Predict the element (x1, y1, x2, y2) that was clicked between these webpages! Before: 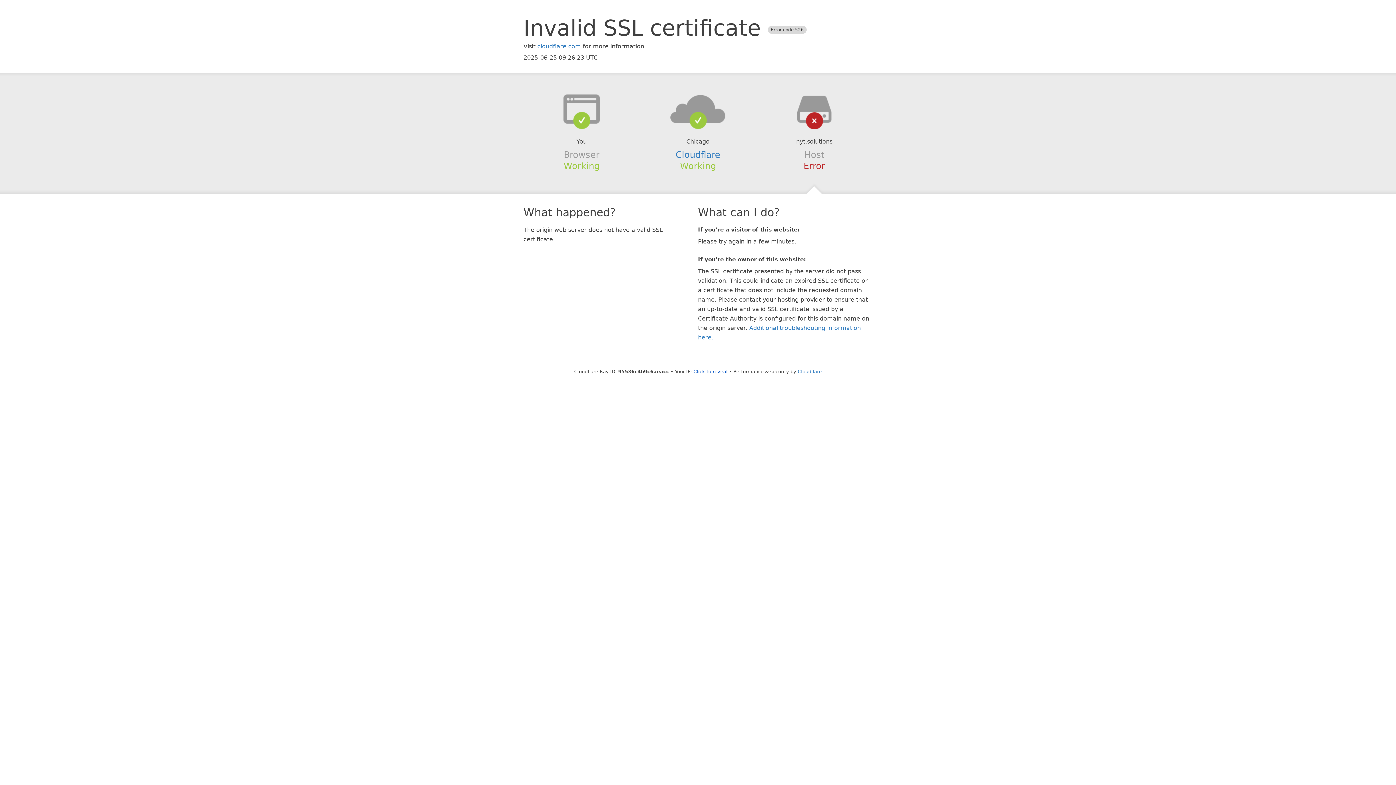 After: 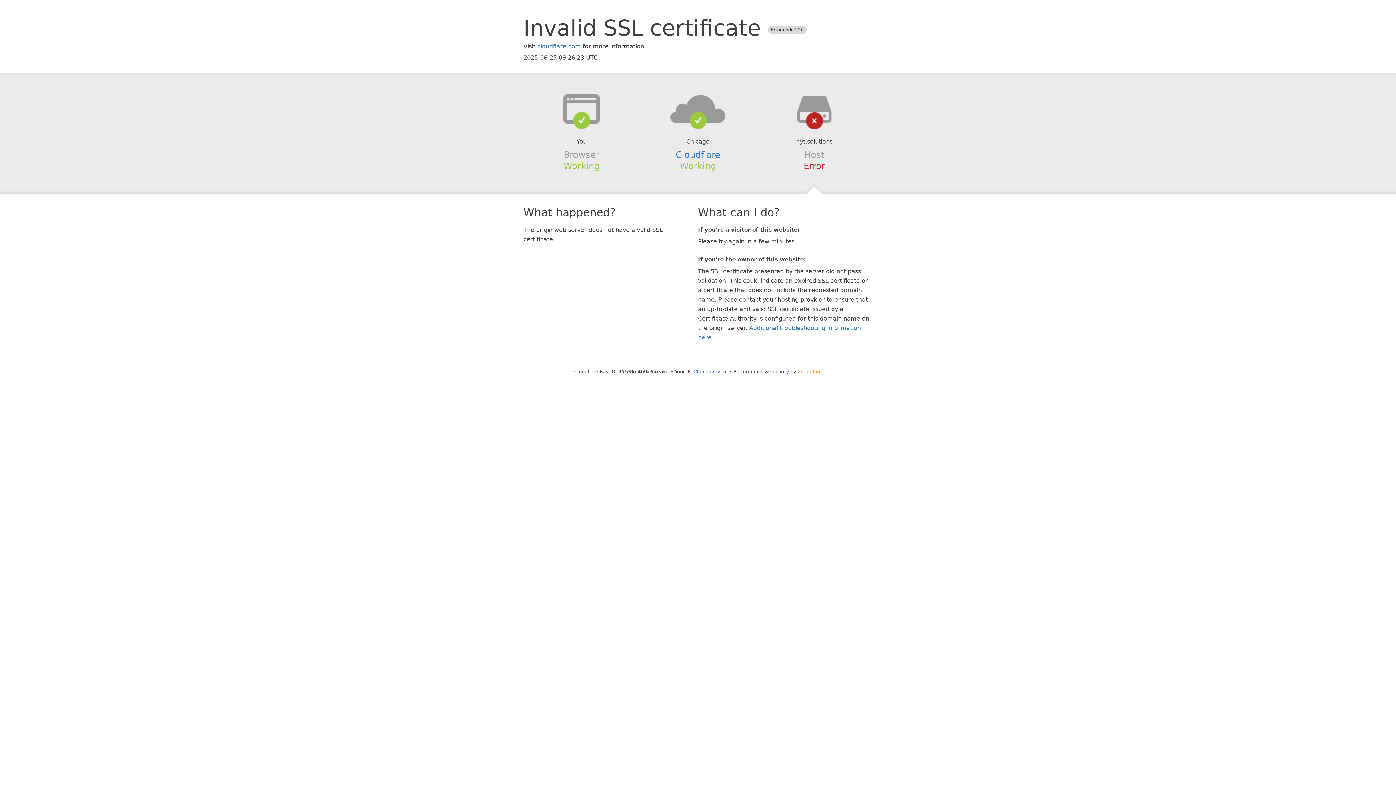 Action: label: Cloudflare bbox: (798, 368, 822, 374)